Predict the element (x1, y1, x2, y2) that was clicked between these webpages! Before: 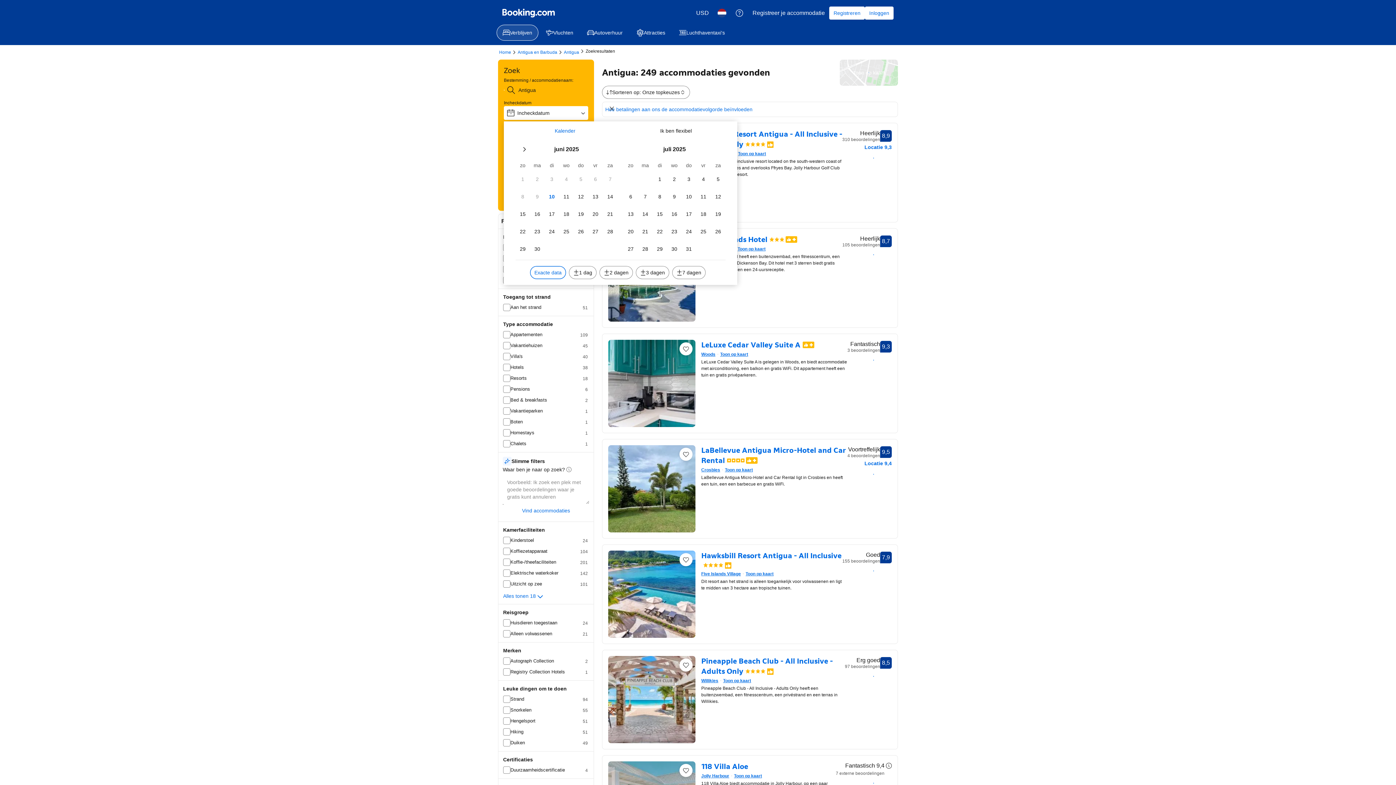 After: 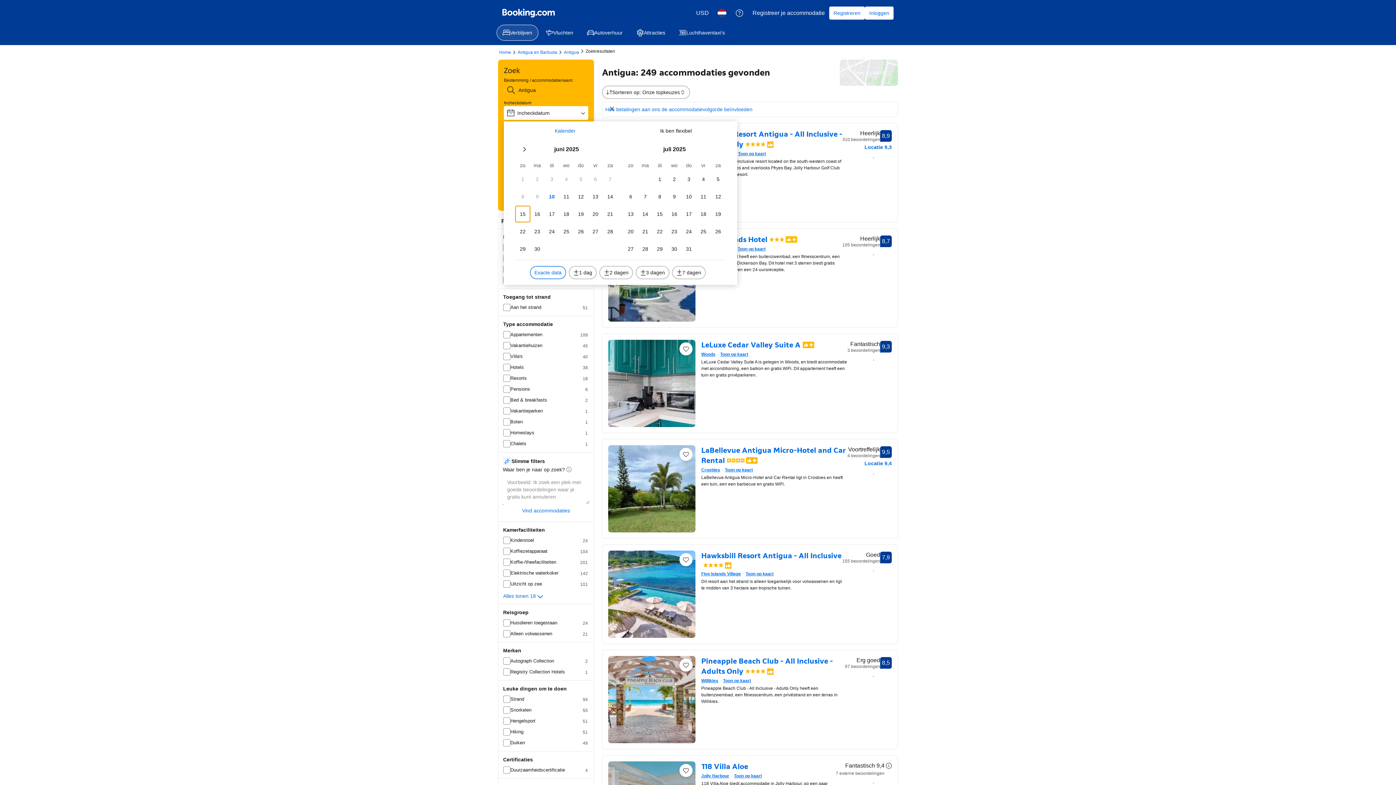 Action: label: zo 15 juni 2025 bbox: (515, 206, 530, 222)